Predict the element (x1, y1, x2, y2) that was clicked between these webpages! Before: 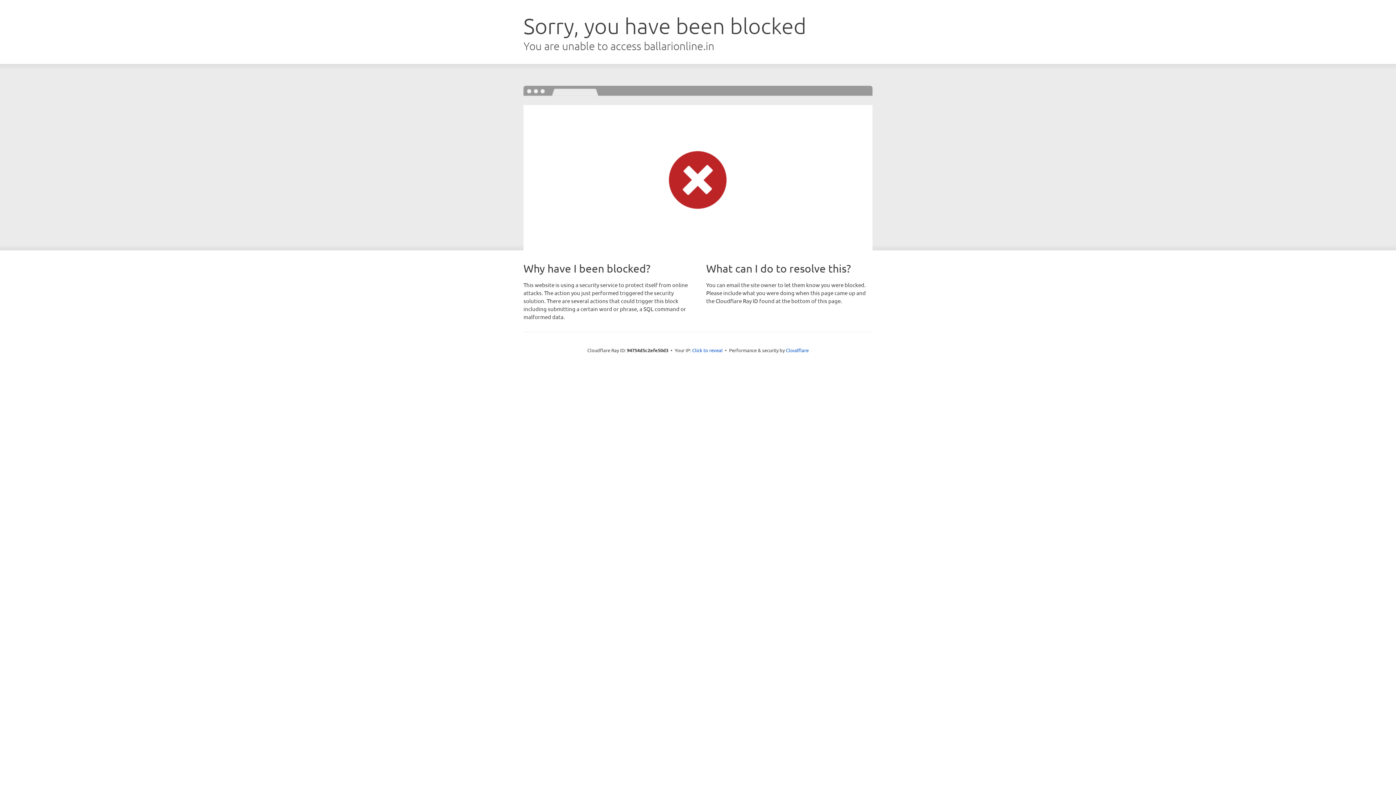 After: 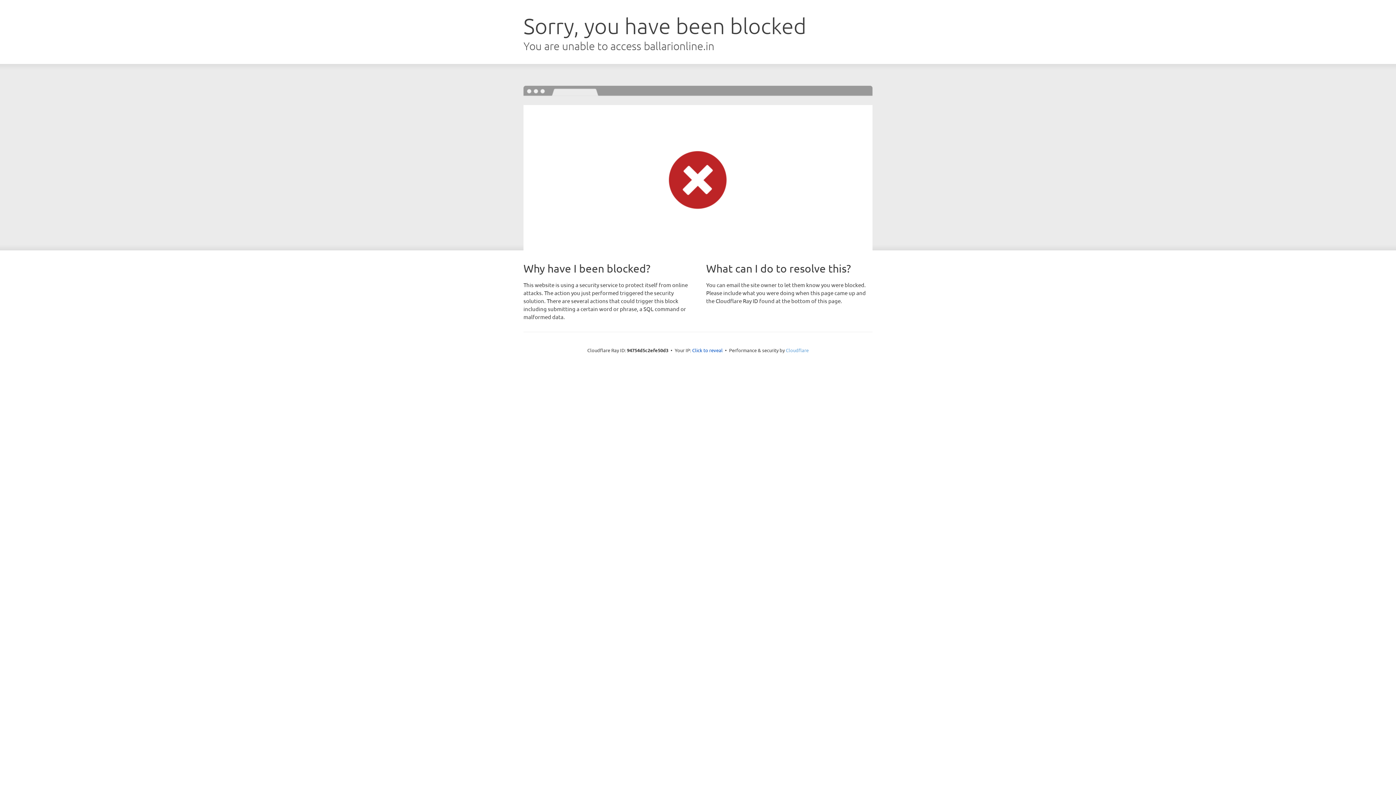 Action: bbox: (786, 347, 808, 353) label: Cloudflare